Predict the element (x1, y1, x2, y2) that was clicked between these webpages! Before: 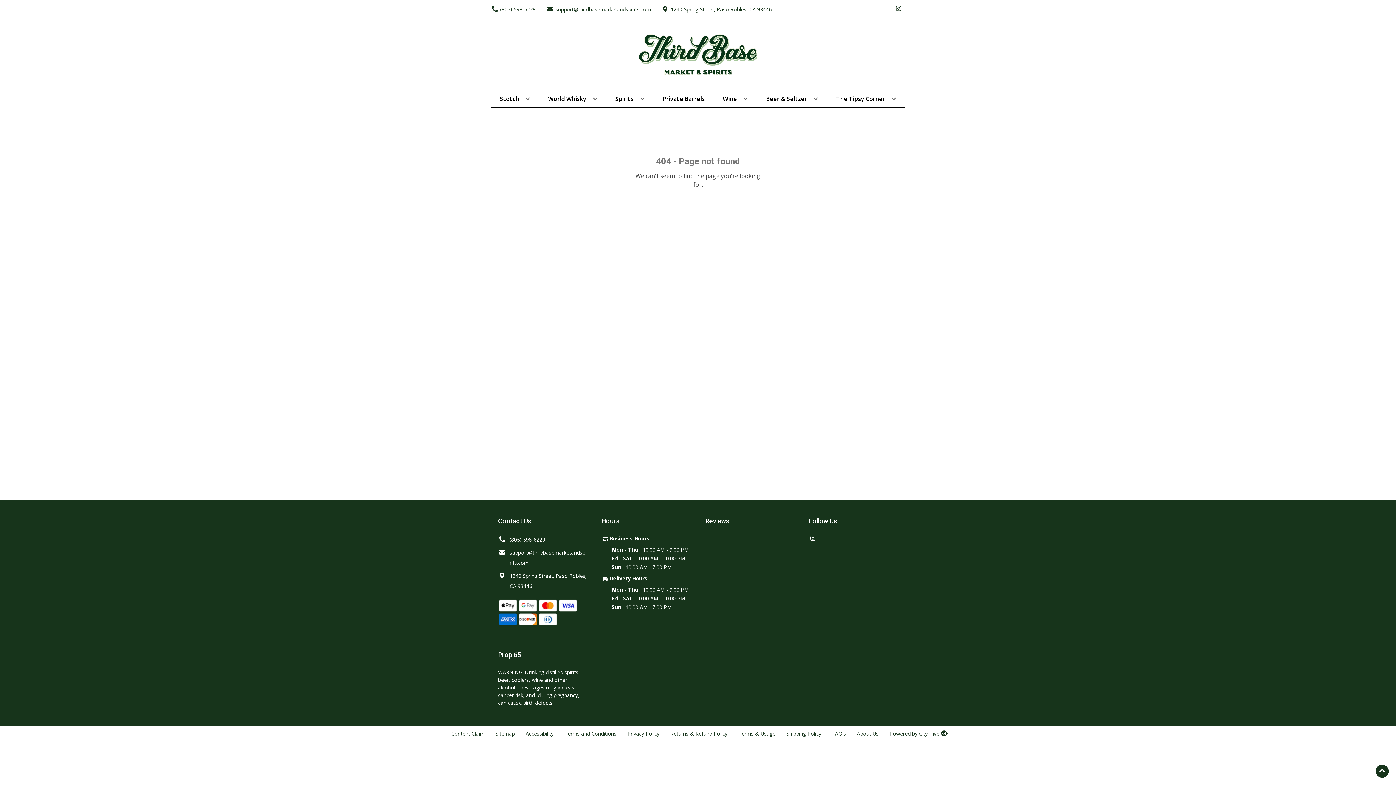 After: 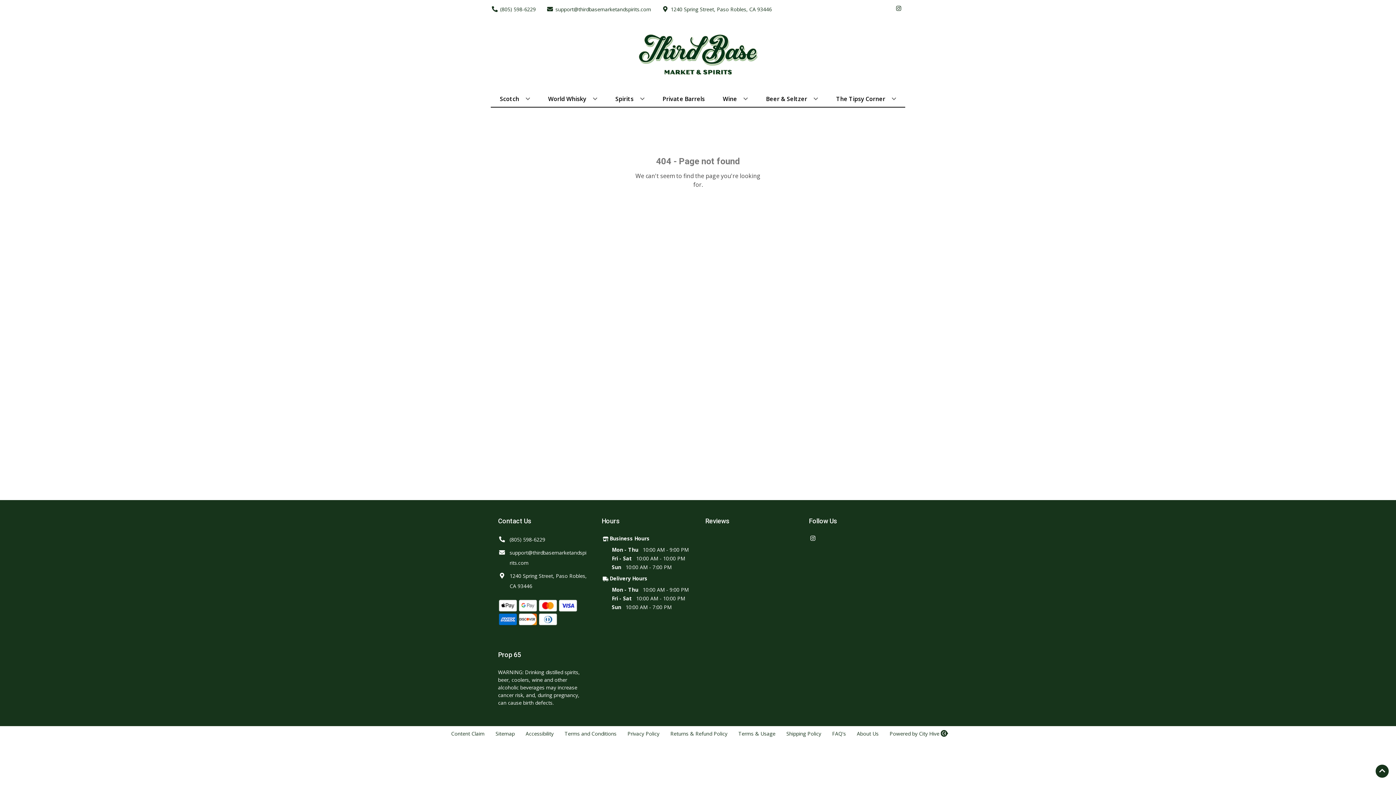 Action: label: Powered by City Hive. Opens City Hive website in a new tab bbox: (884, 726, 950, 741)